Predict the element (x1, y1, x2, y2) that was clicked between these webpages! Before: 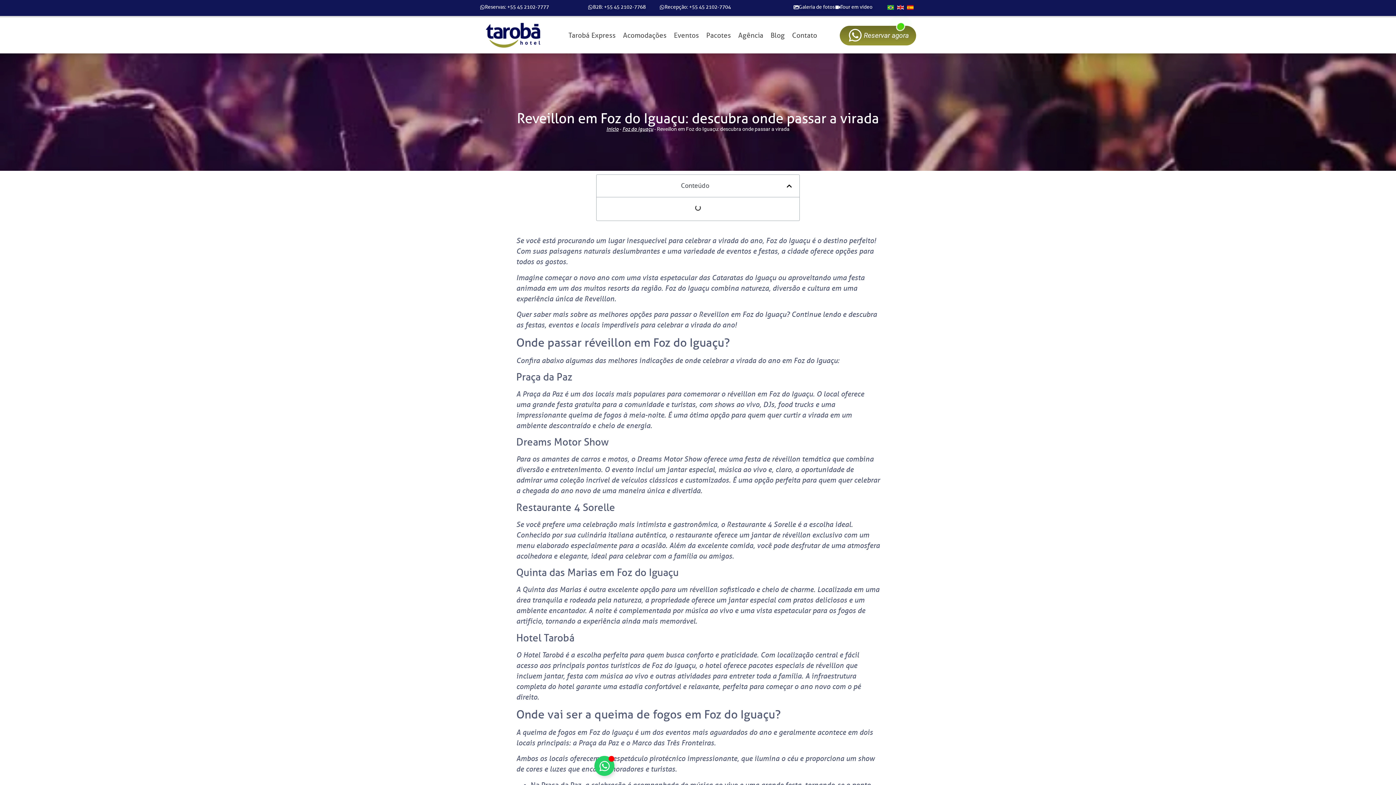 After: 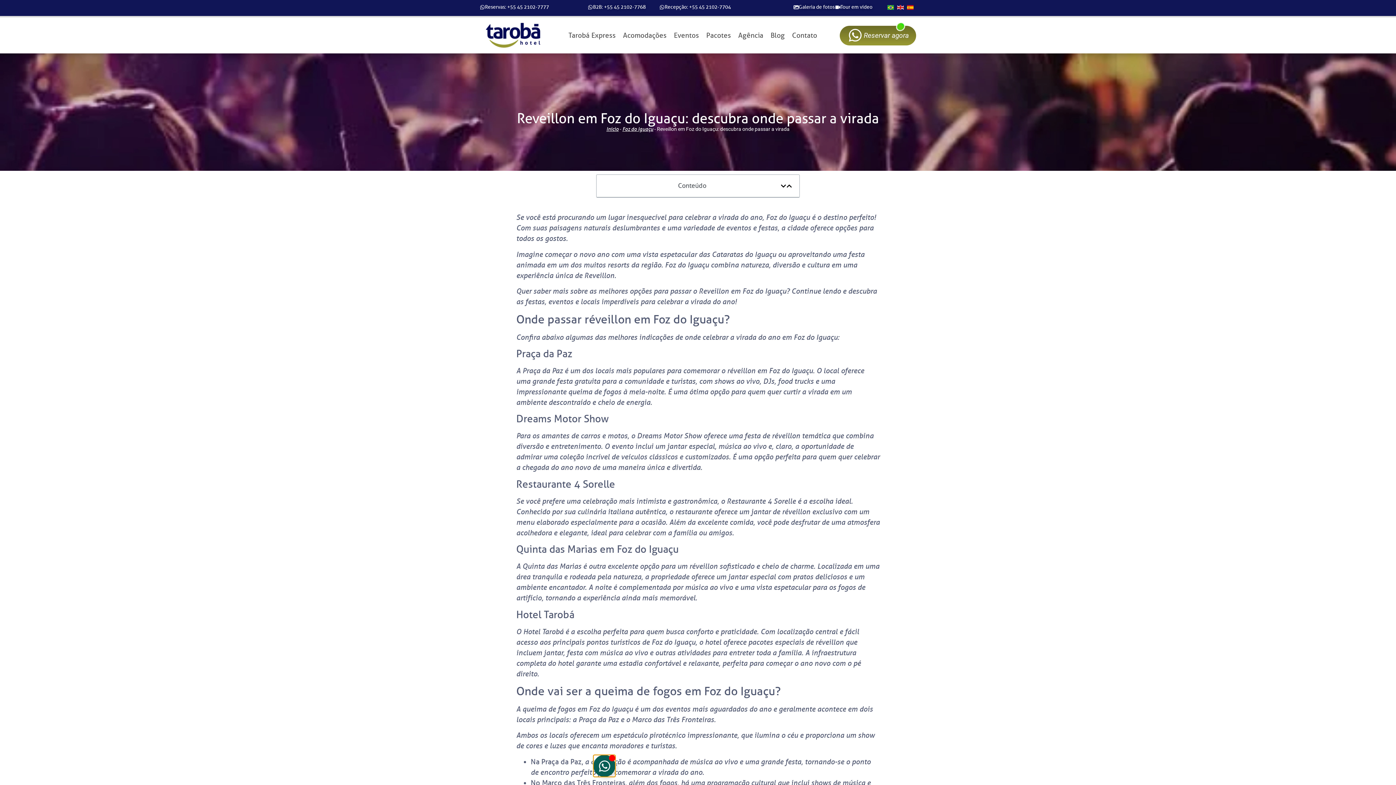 Action: label: Alternar Elemento flutuante bbox: (594, 756, 614, 776)